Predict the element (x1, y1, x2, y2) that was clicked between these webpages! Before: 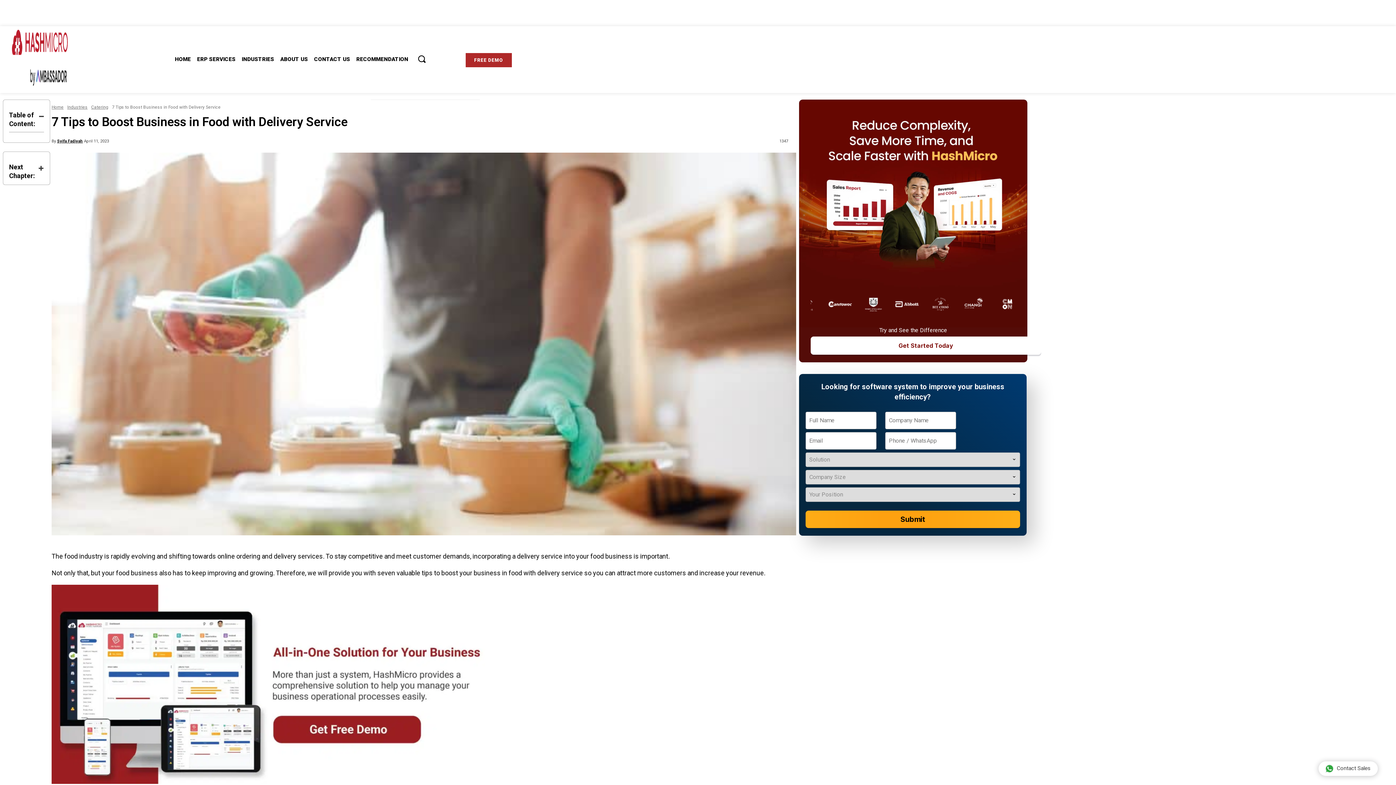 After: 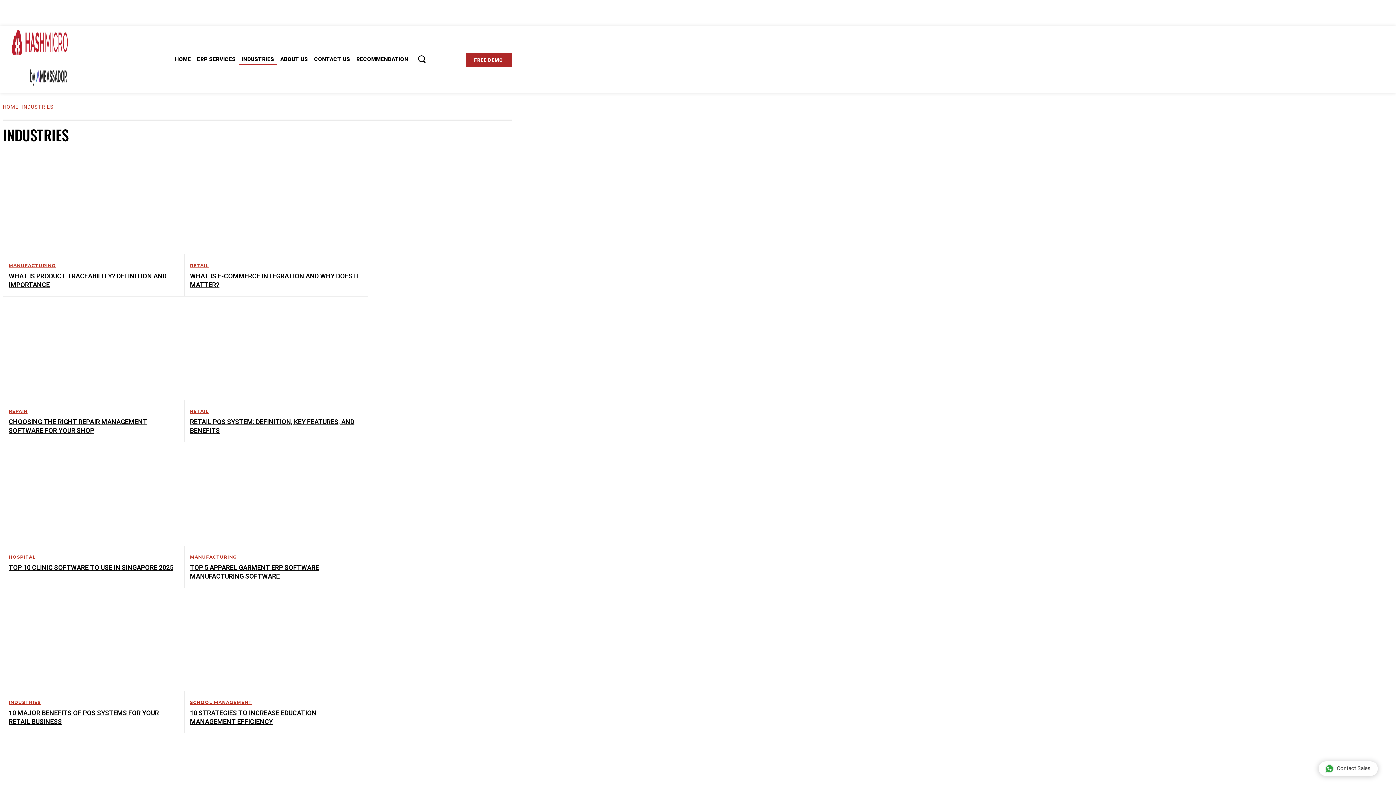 Action: label: Industries bbox: (67, 104, 87, 109)